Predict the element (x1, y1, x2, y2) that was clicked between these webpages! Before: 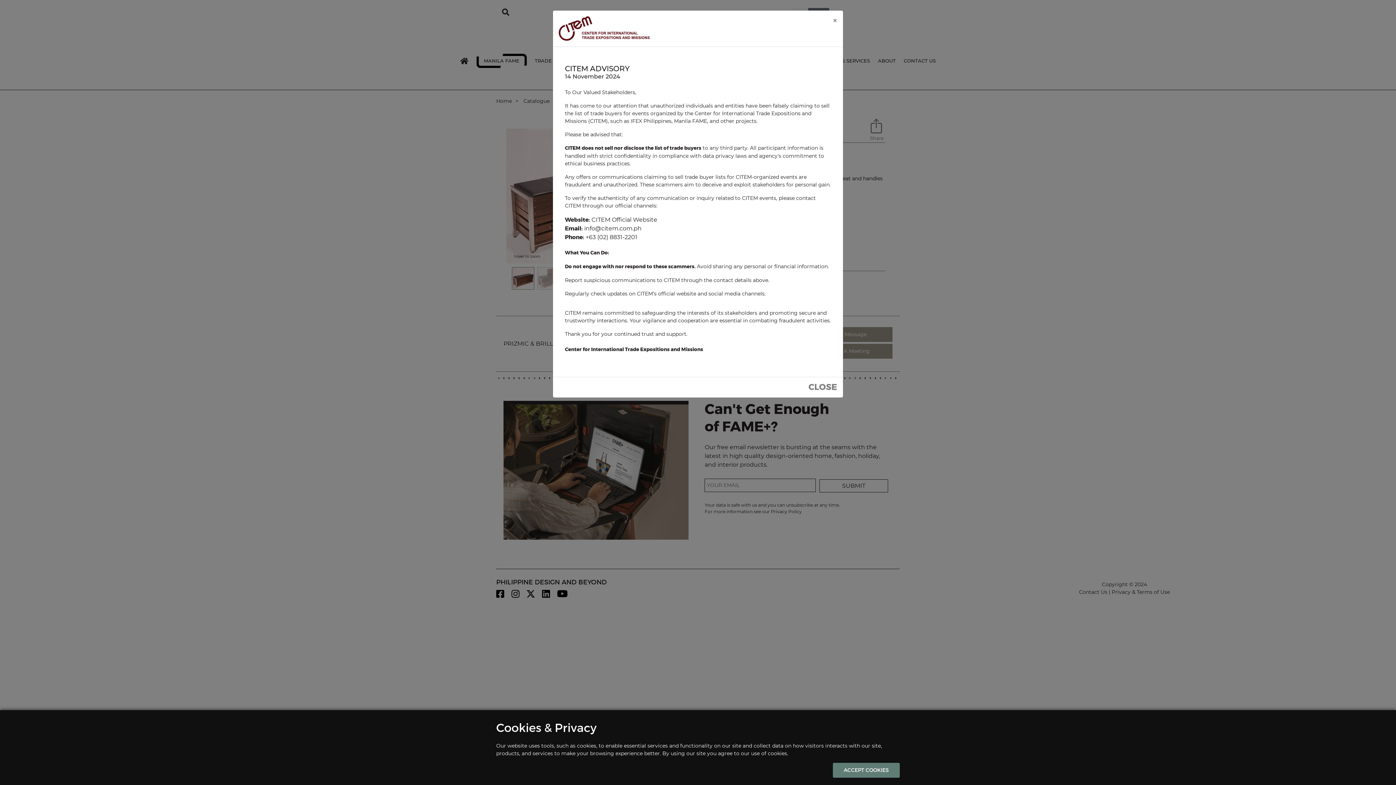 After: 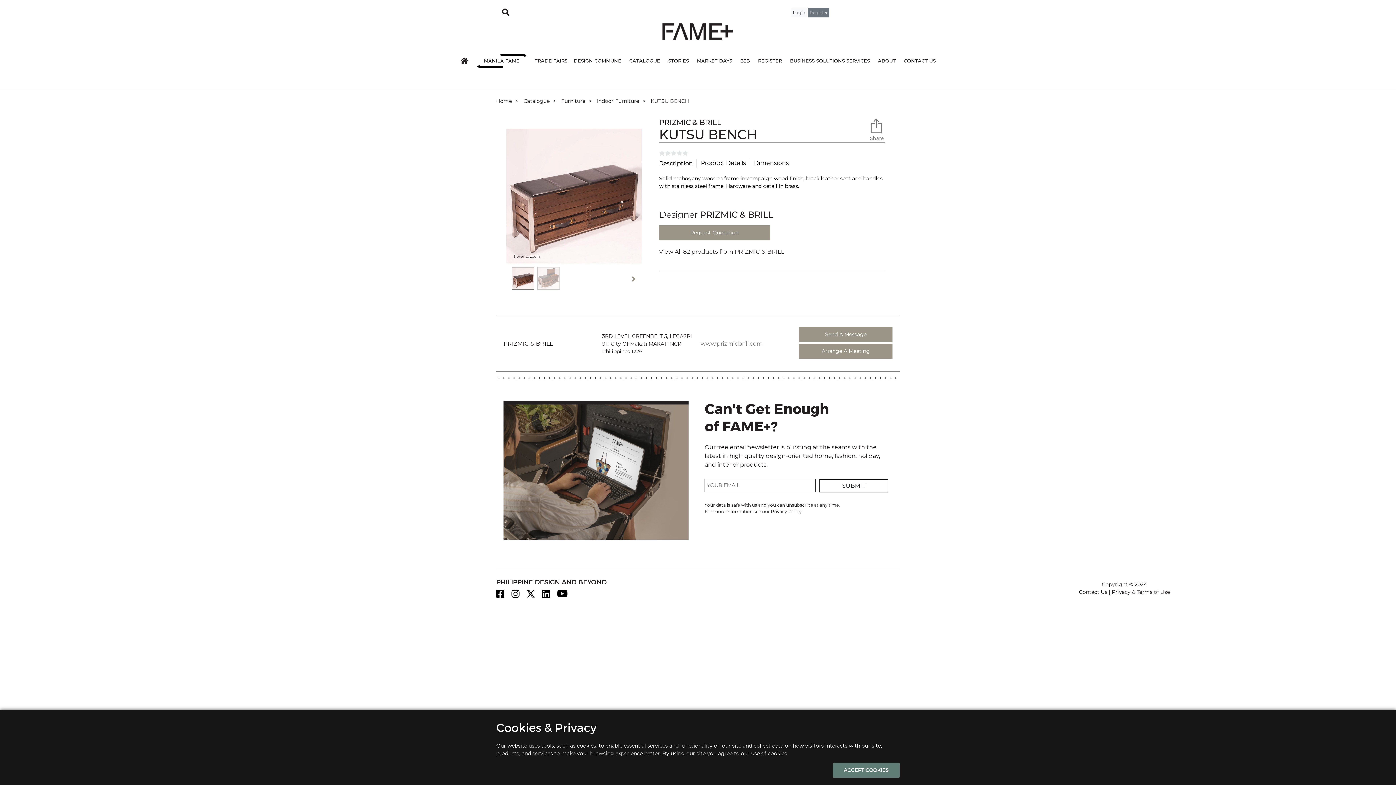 Action: label: Close bbox: (808, 383, 837, 391)